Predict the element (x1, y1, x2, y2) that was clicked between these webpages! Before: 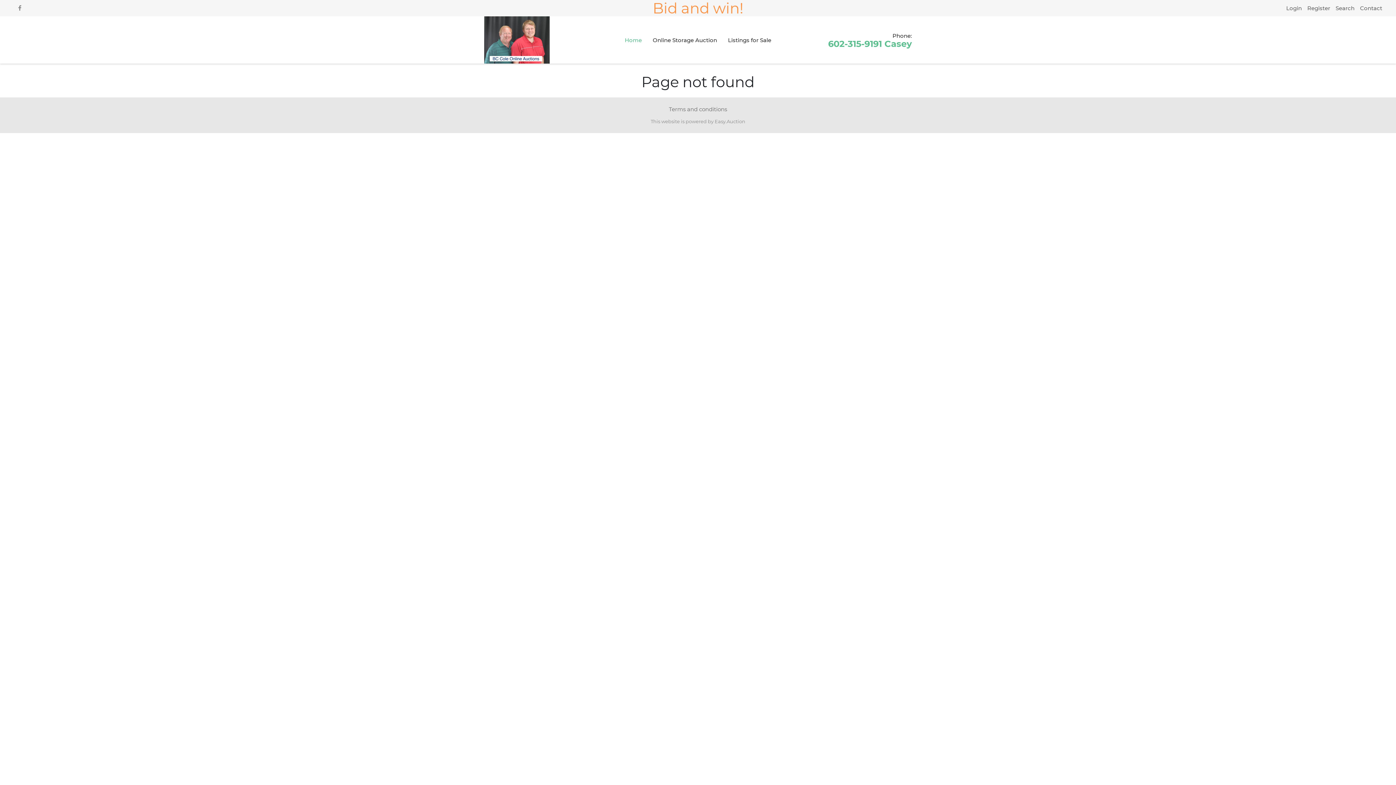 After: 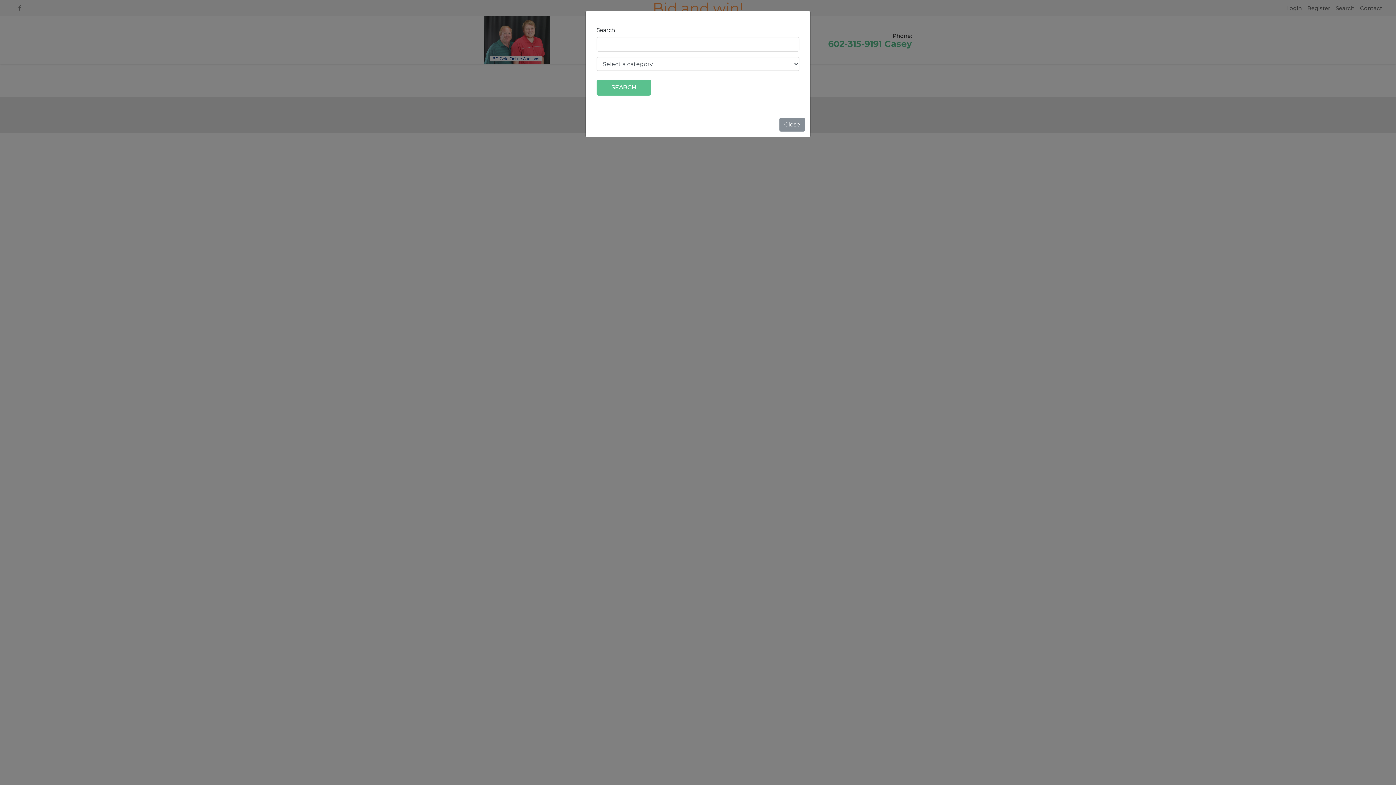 Action: label: Search bbox: (1330, 3, 1354, 12)